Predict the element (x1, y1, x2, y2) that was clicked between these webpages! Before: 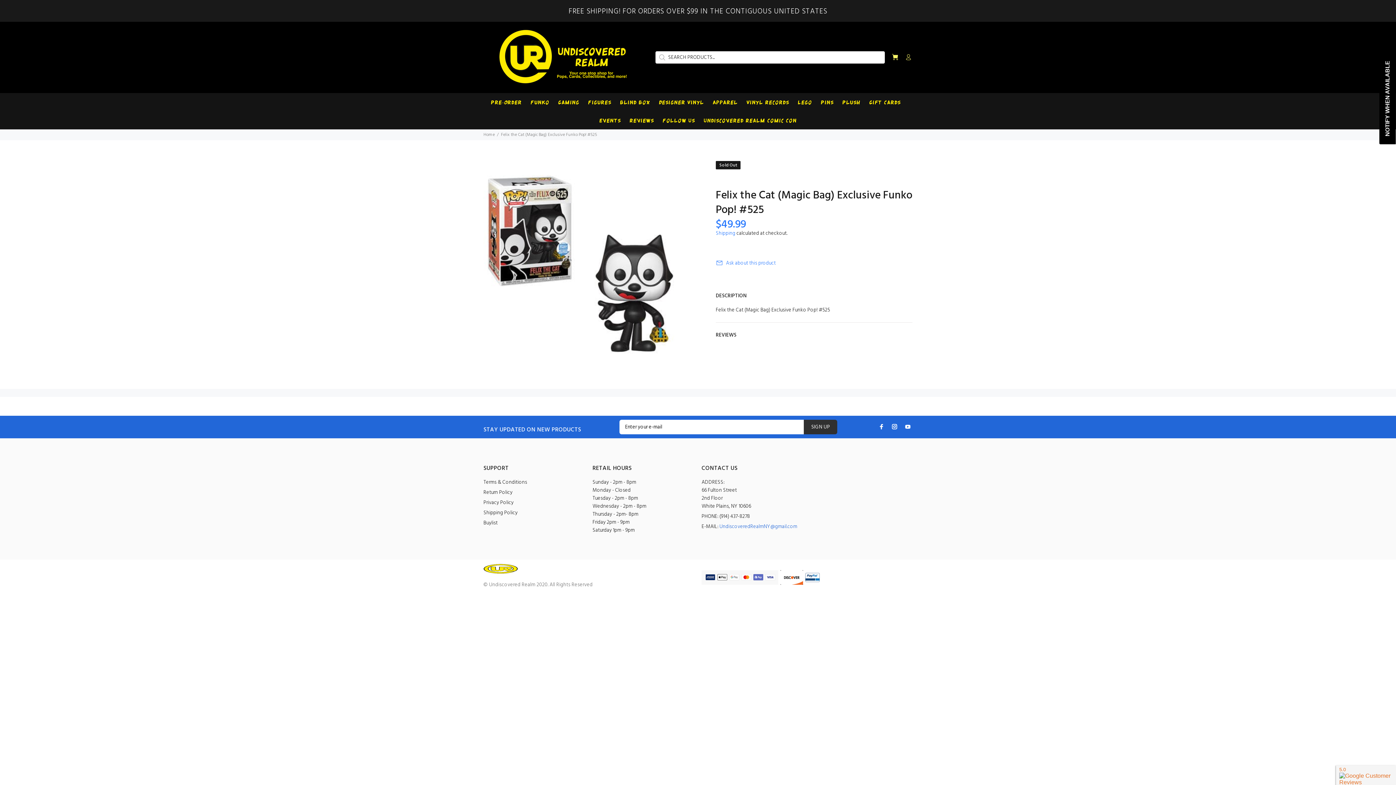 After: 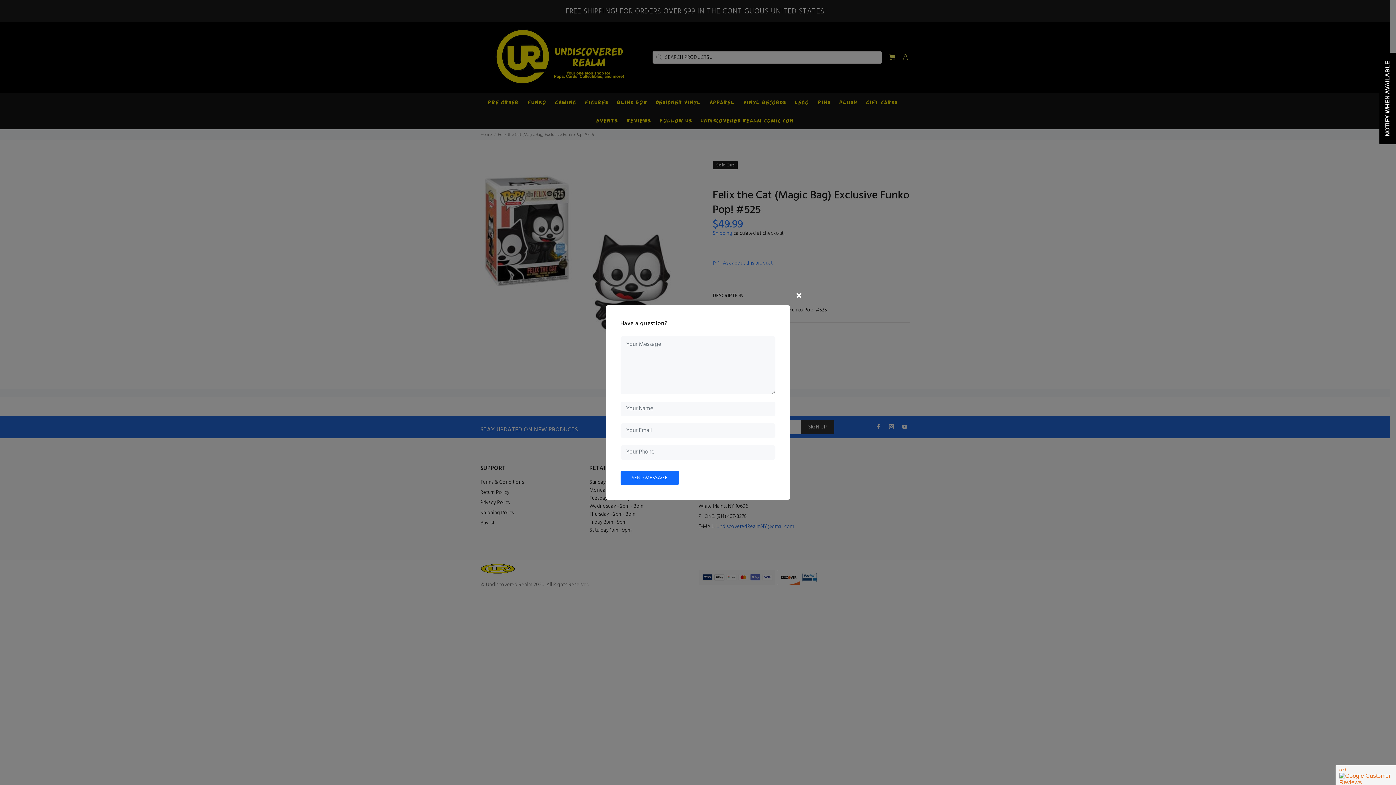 Action: label: Ask about this product bbox: (716, 256, 780, 270)